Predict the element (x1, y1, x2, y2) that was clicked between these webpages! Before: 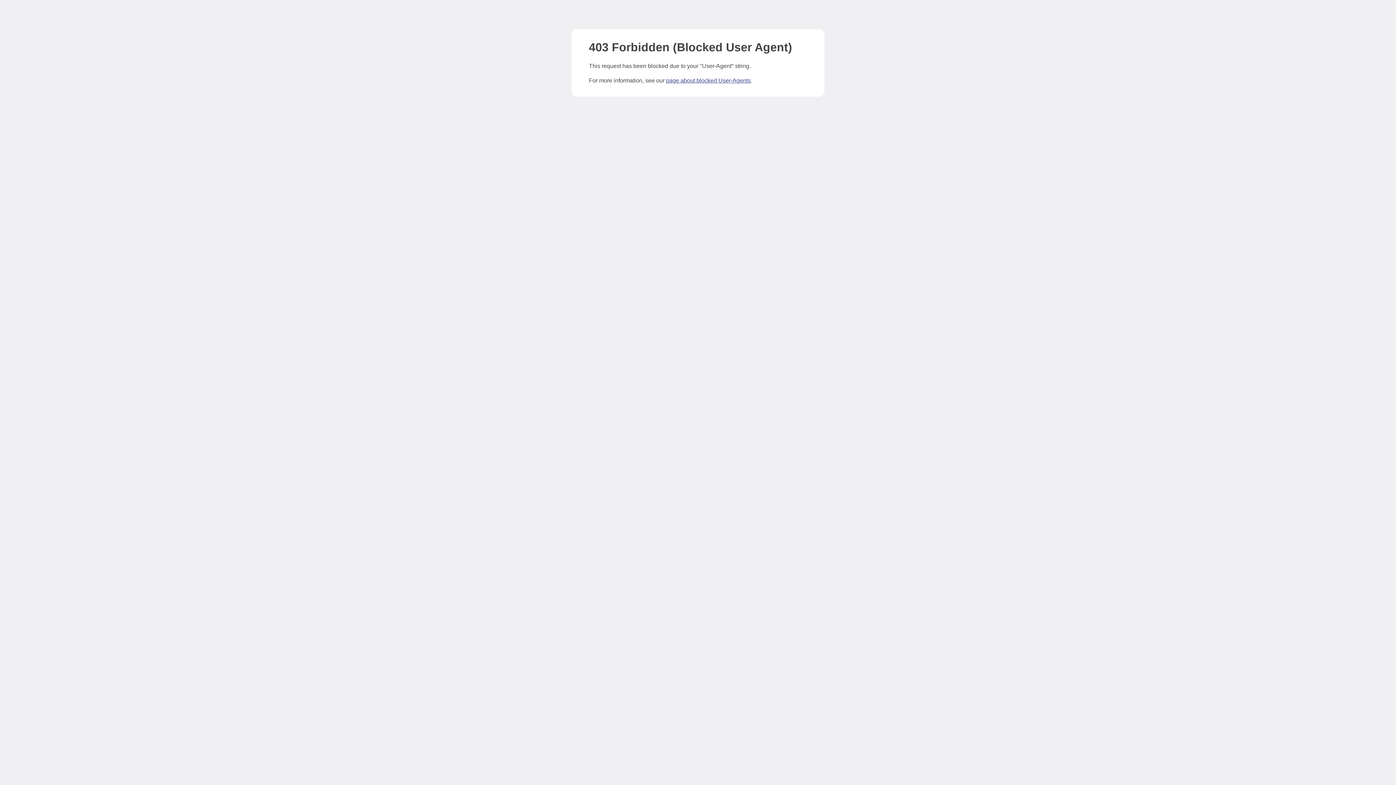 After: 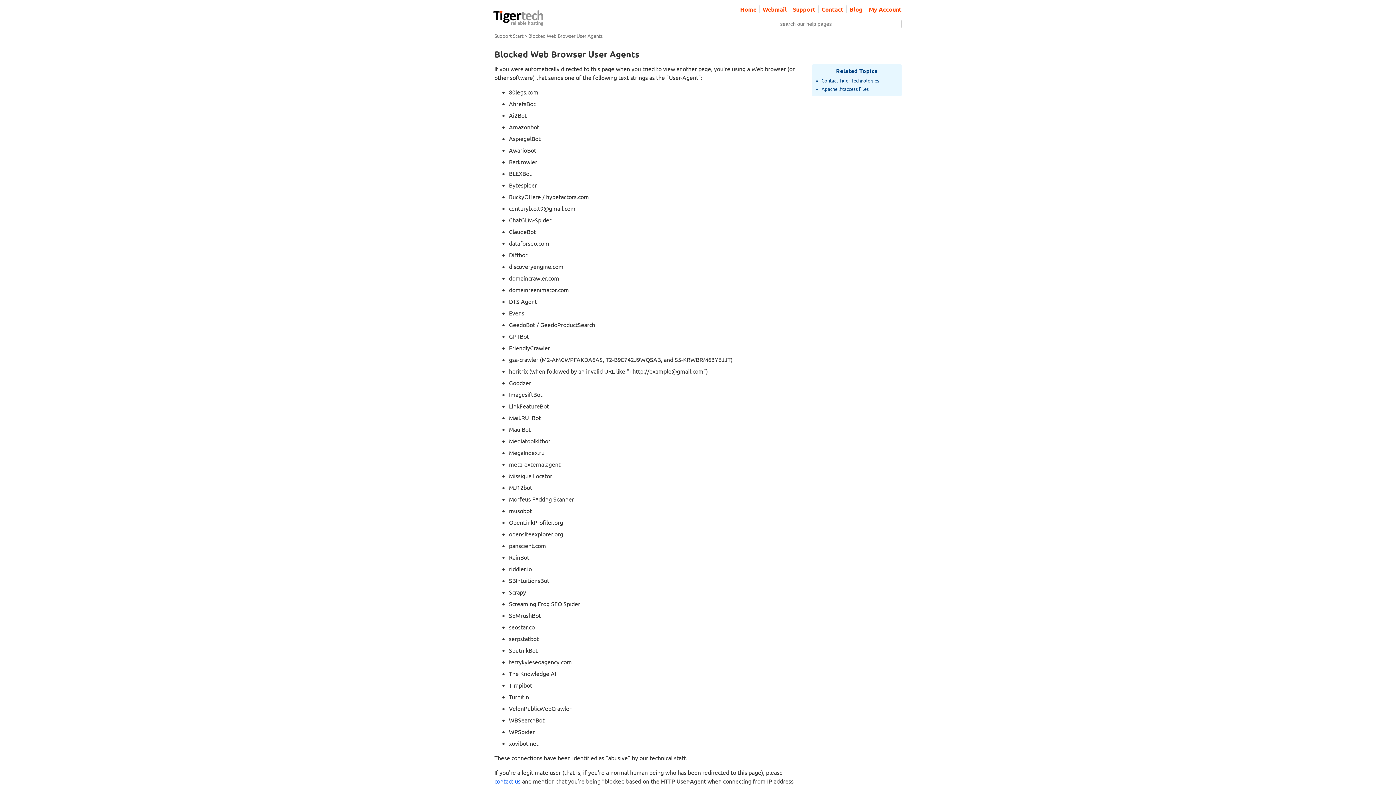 Action: label: page about blocked User-Agents bbox: (666, 77, 750, 83)